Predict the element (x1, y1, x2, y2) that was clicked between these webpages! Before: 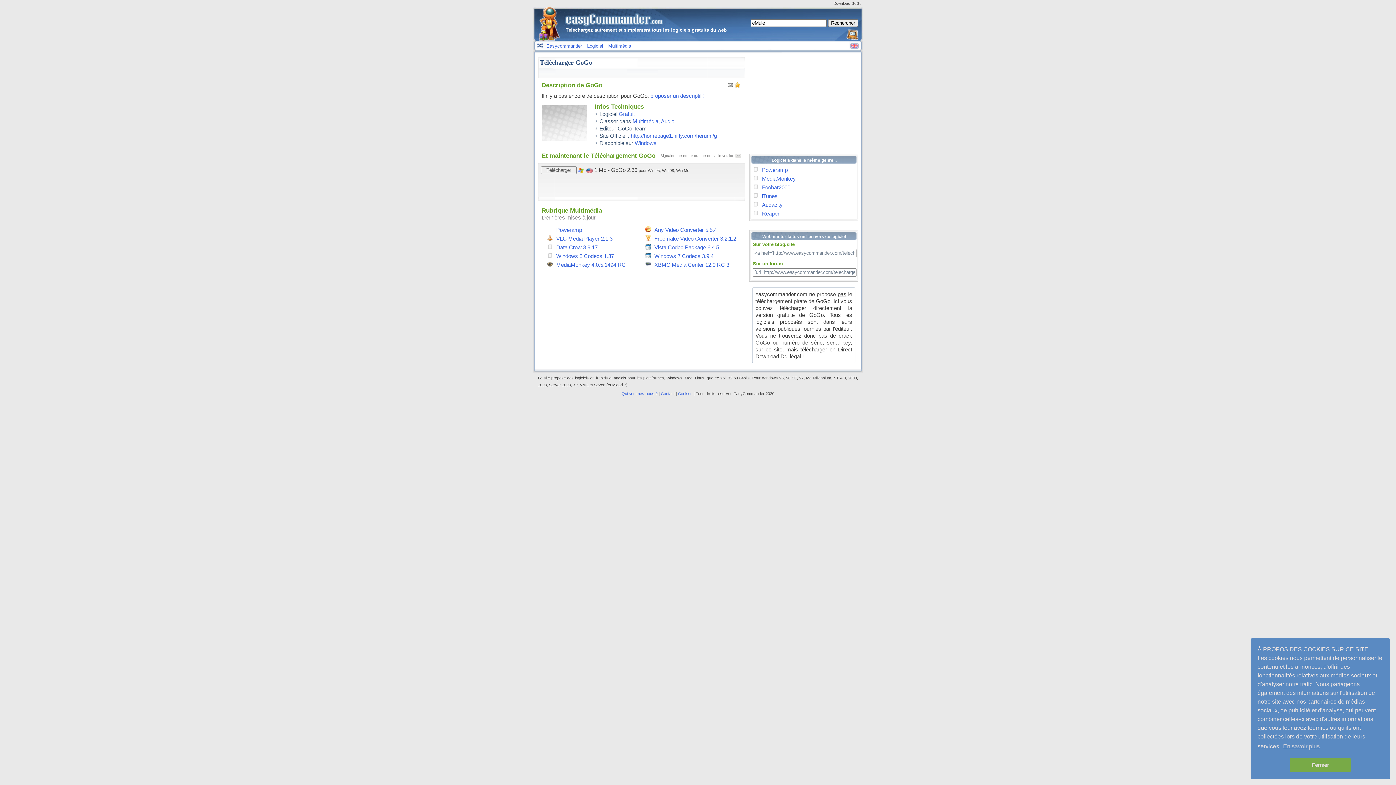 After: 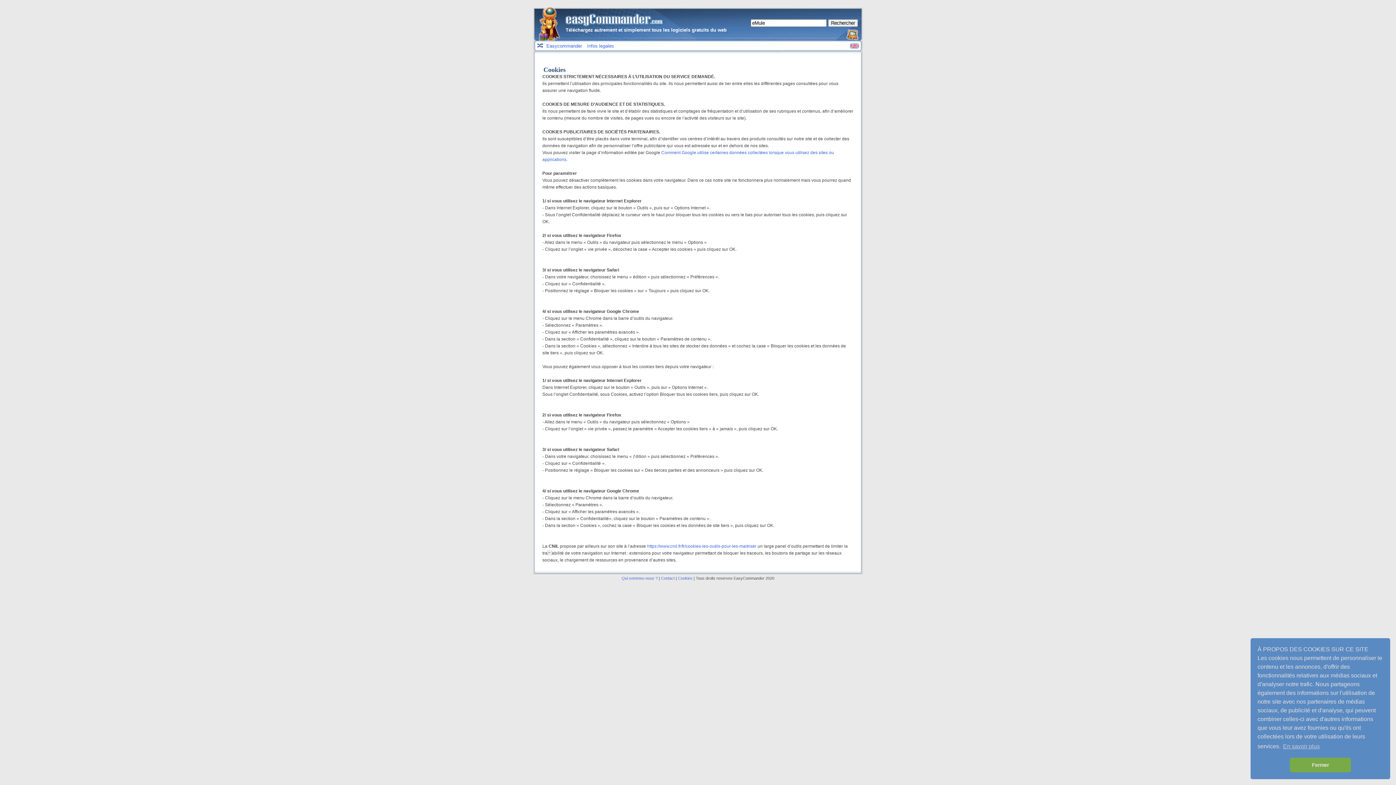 Action: label: Cookies bbox: (678, 391, 692, 396)